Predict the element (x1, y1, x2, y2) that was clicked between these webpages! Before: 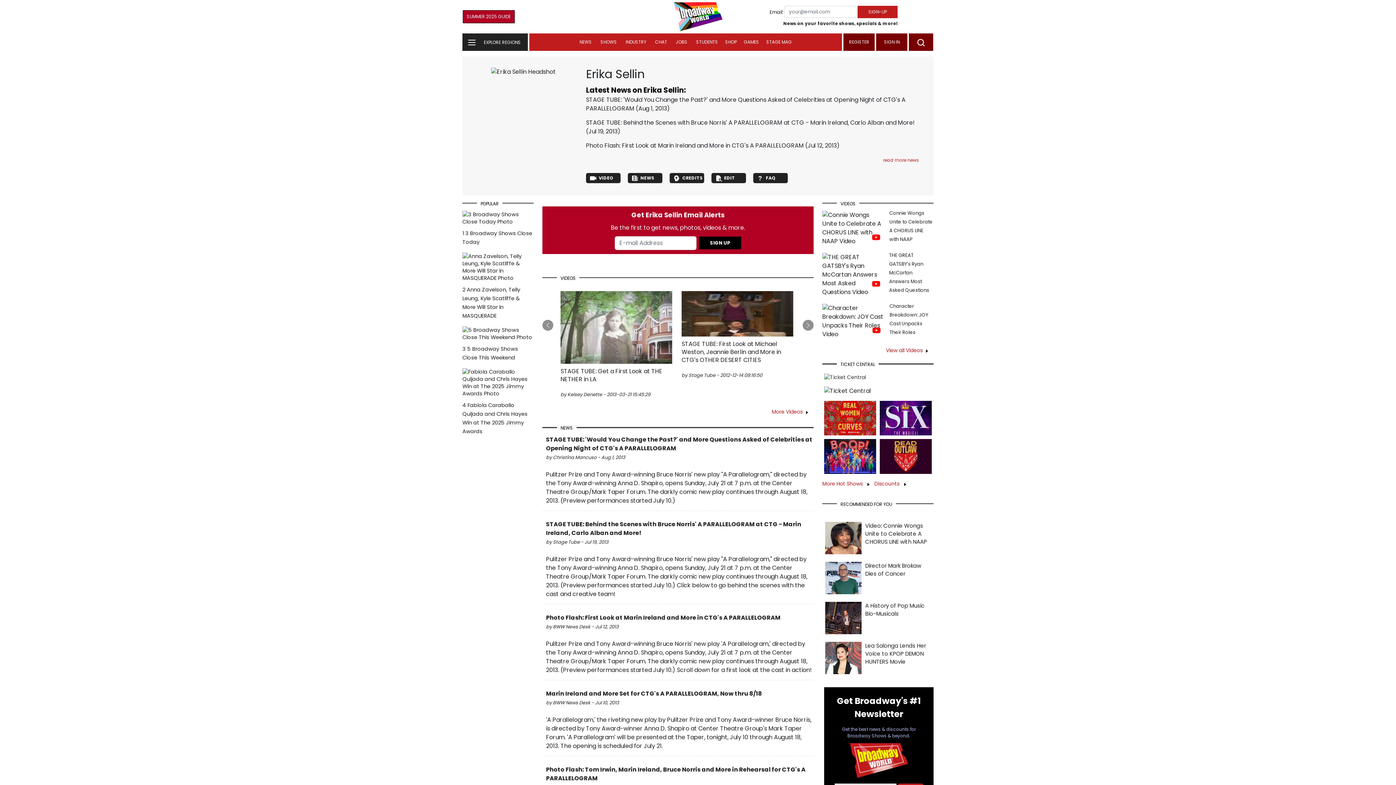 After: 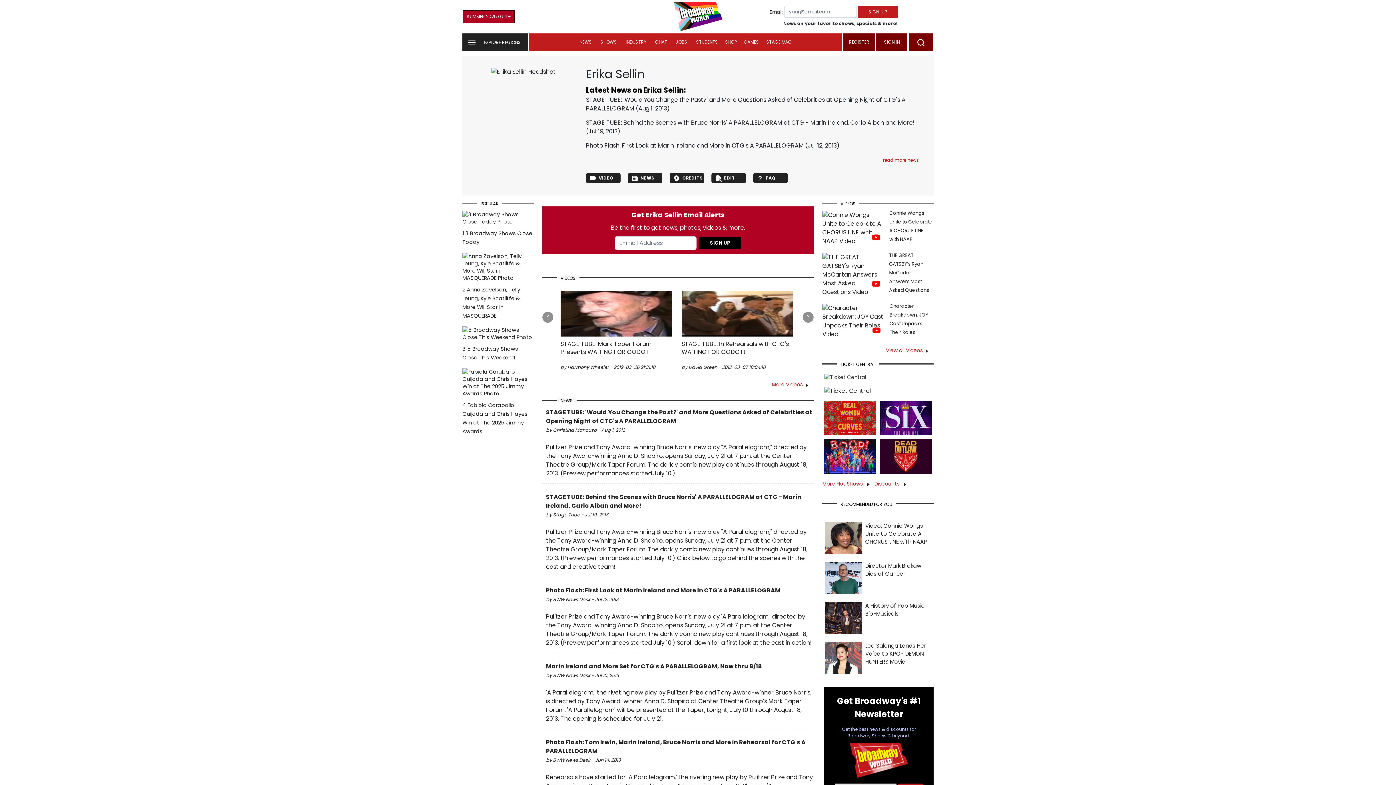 Action: bbox: (824, 452, 876, 460)